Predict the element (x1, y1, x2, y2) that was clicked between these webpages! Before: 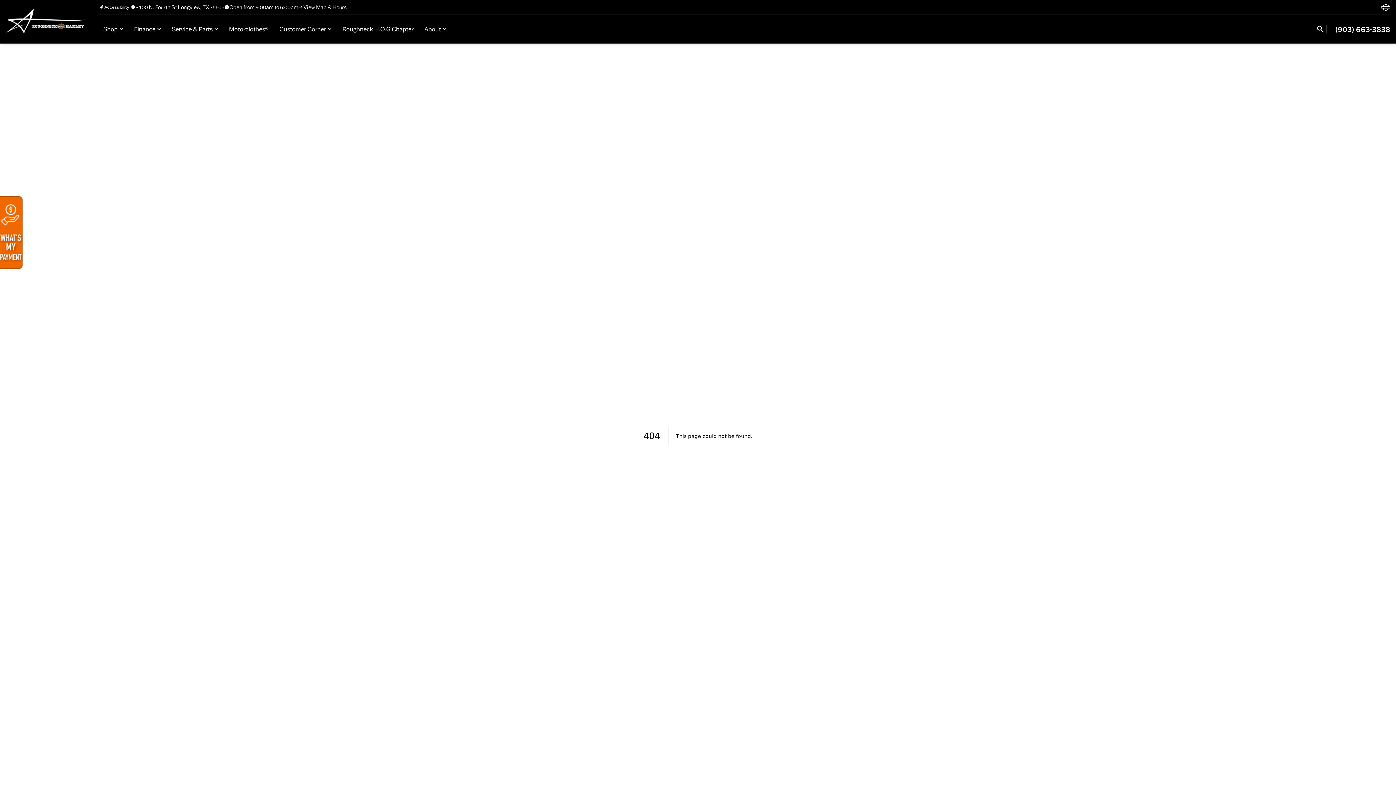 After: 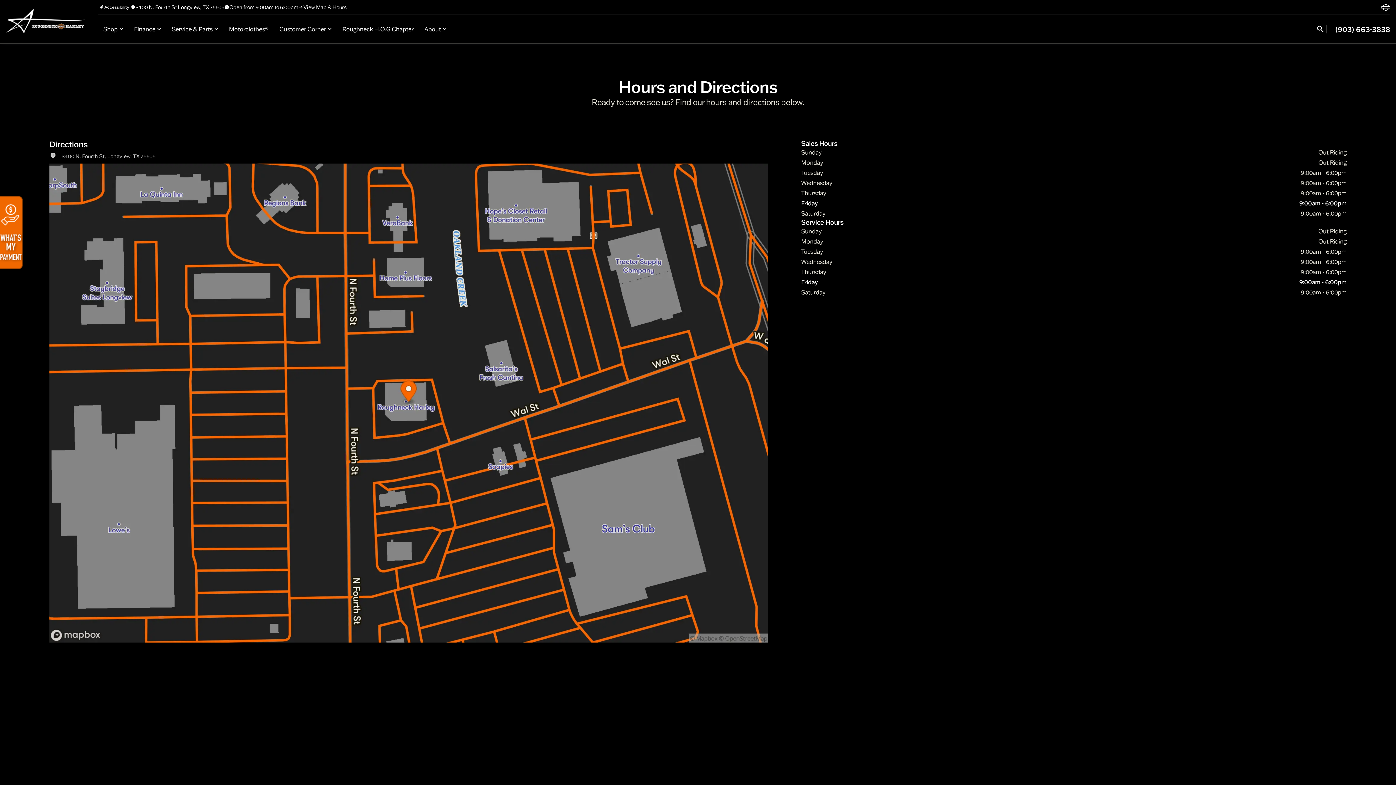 Action: bbox: (224, 4, 298, 10) label: Hours